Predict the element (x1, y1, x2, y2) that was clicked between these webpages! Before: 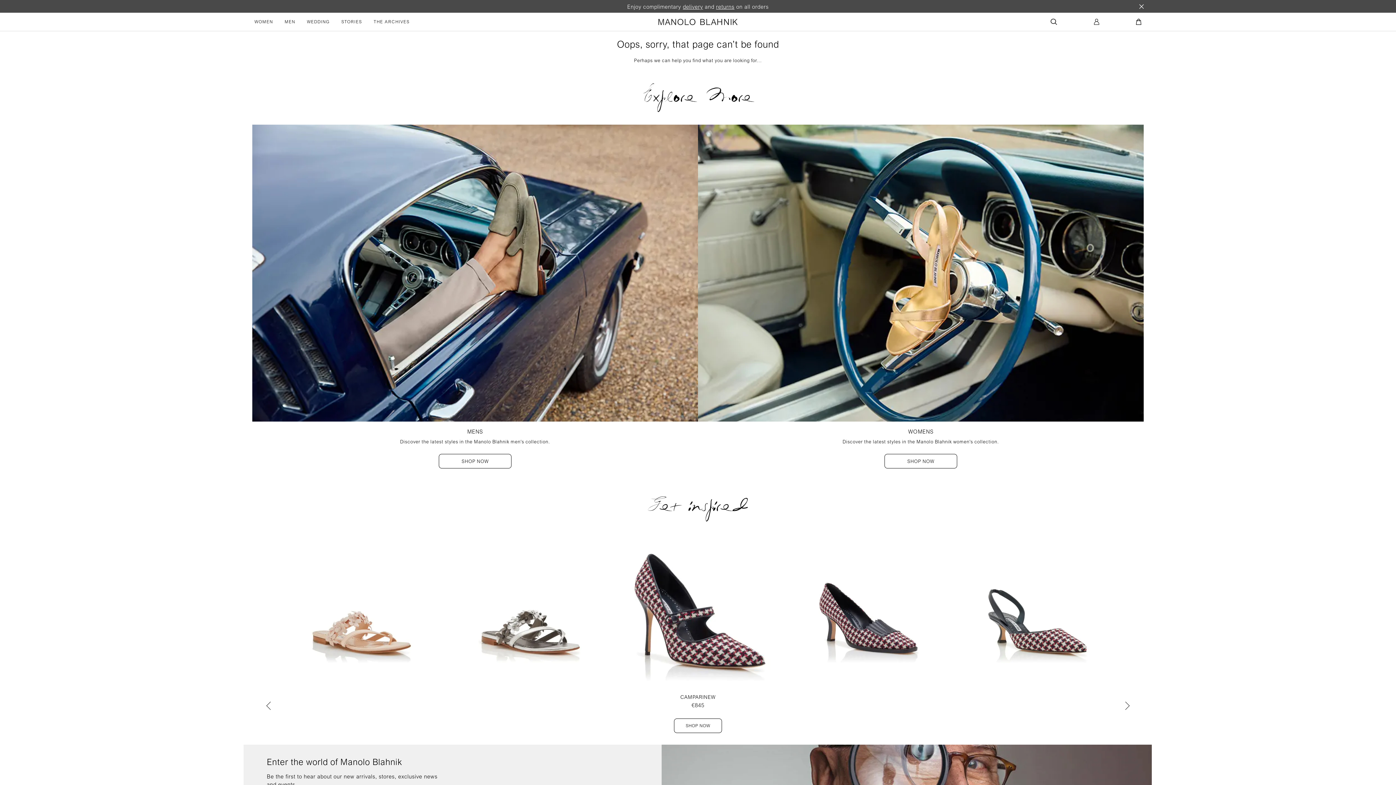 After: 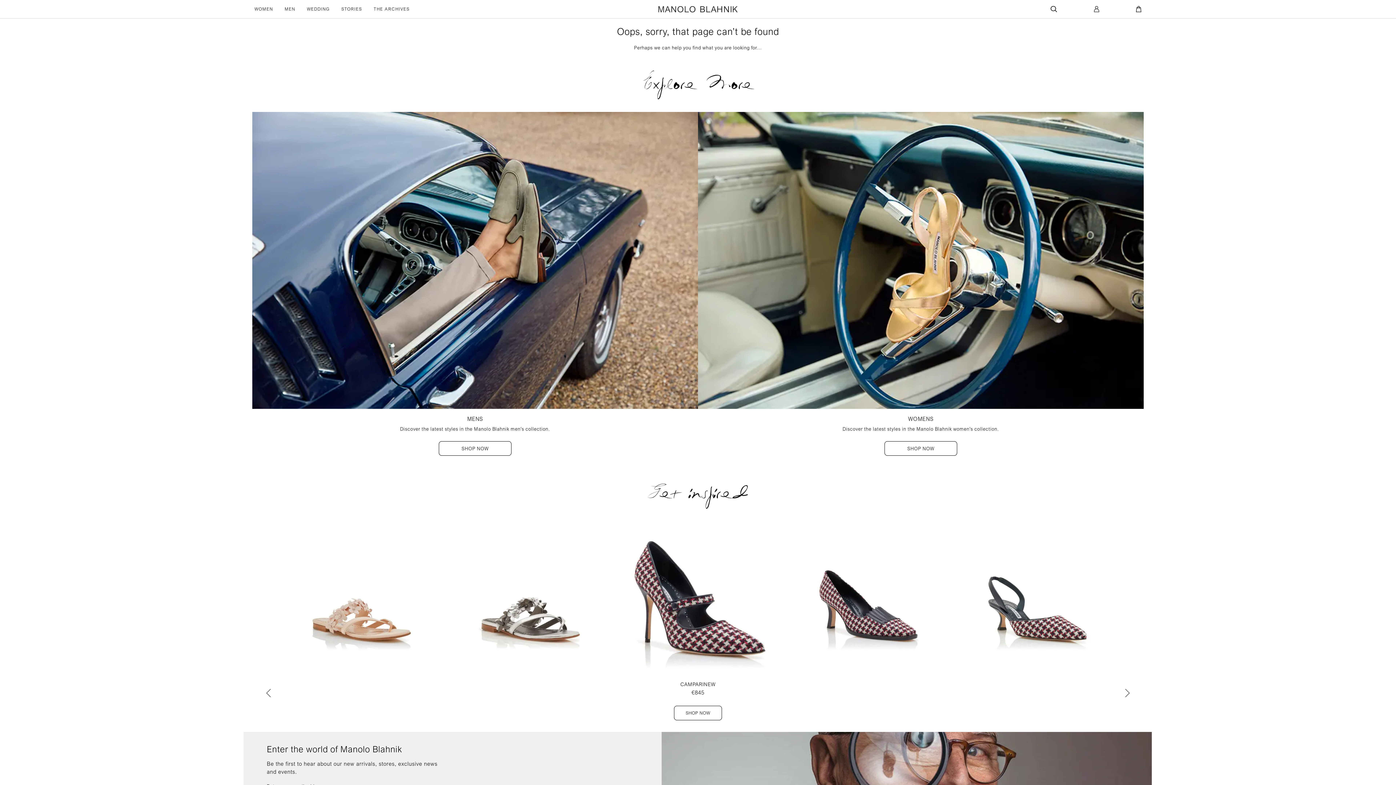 Action: label: Close Complimentary Message banner bbox: (1139, 4, 1144, 8)